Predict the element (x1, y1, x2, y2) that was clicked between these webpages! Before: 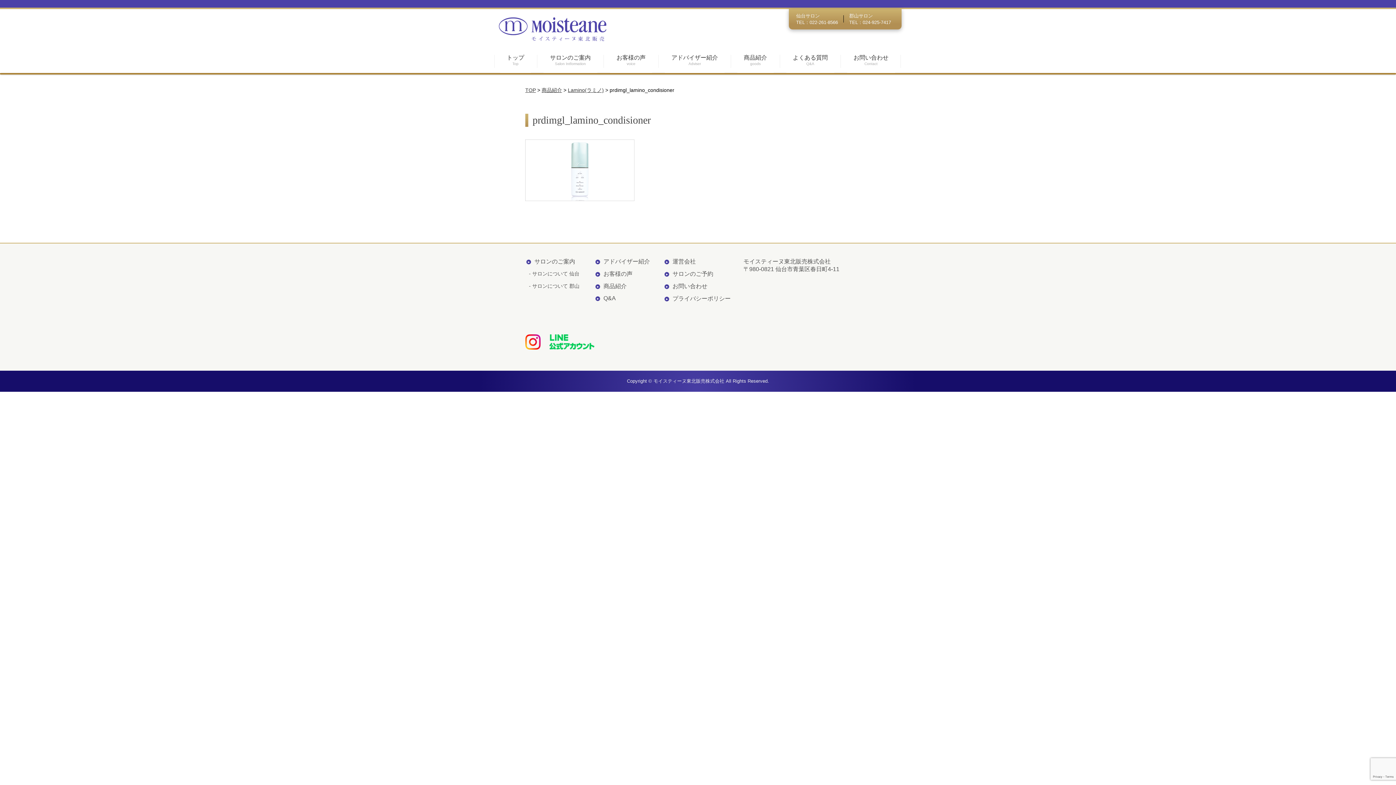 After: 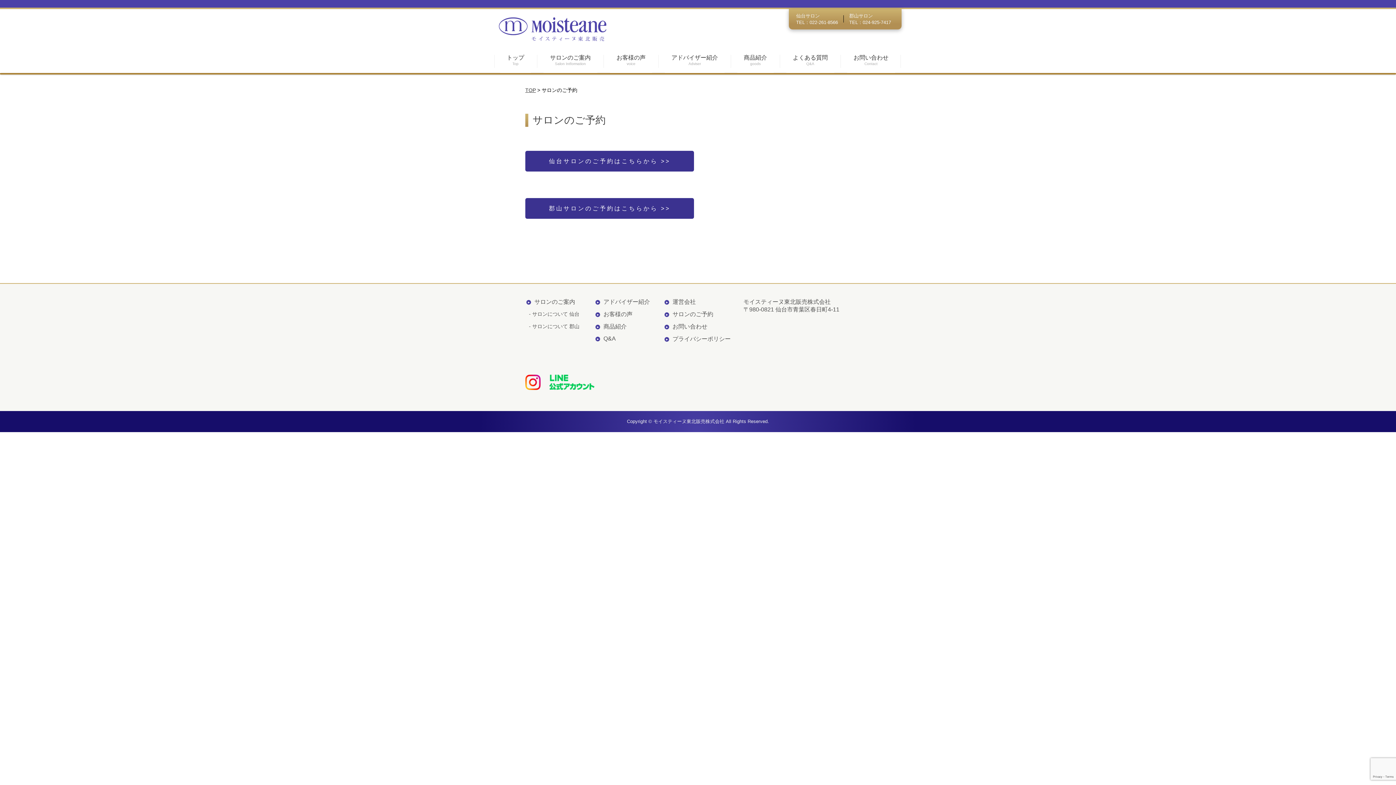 Action: label: サロンのご予約 bbox: (663, 270, 713, 277)